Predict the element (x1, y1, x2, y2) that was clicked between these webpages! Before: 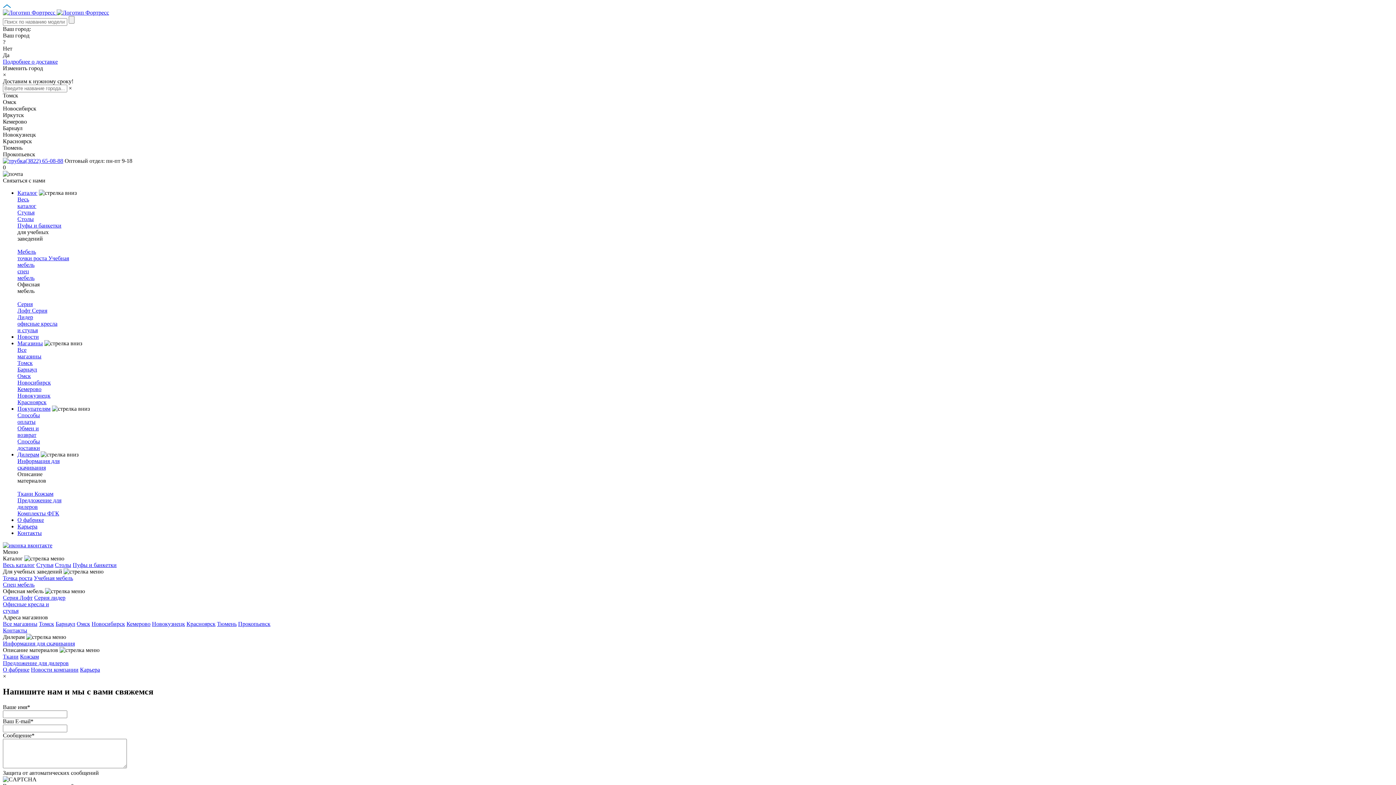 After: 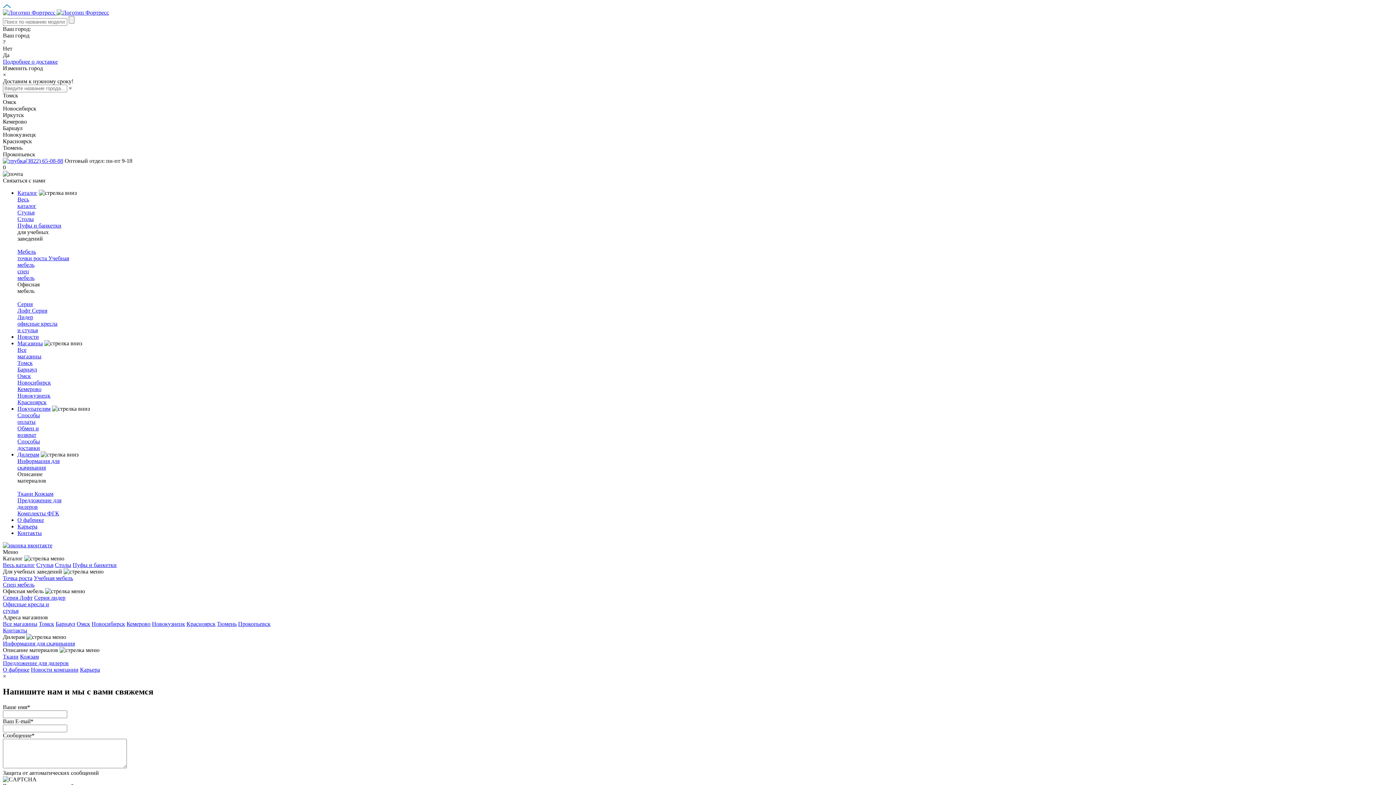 Action: bbox: (17, 392, 1393, 399) label: Новокузнецк